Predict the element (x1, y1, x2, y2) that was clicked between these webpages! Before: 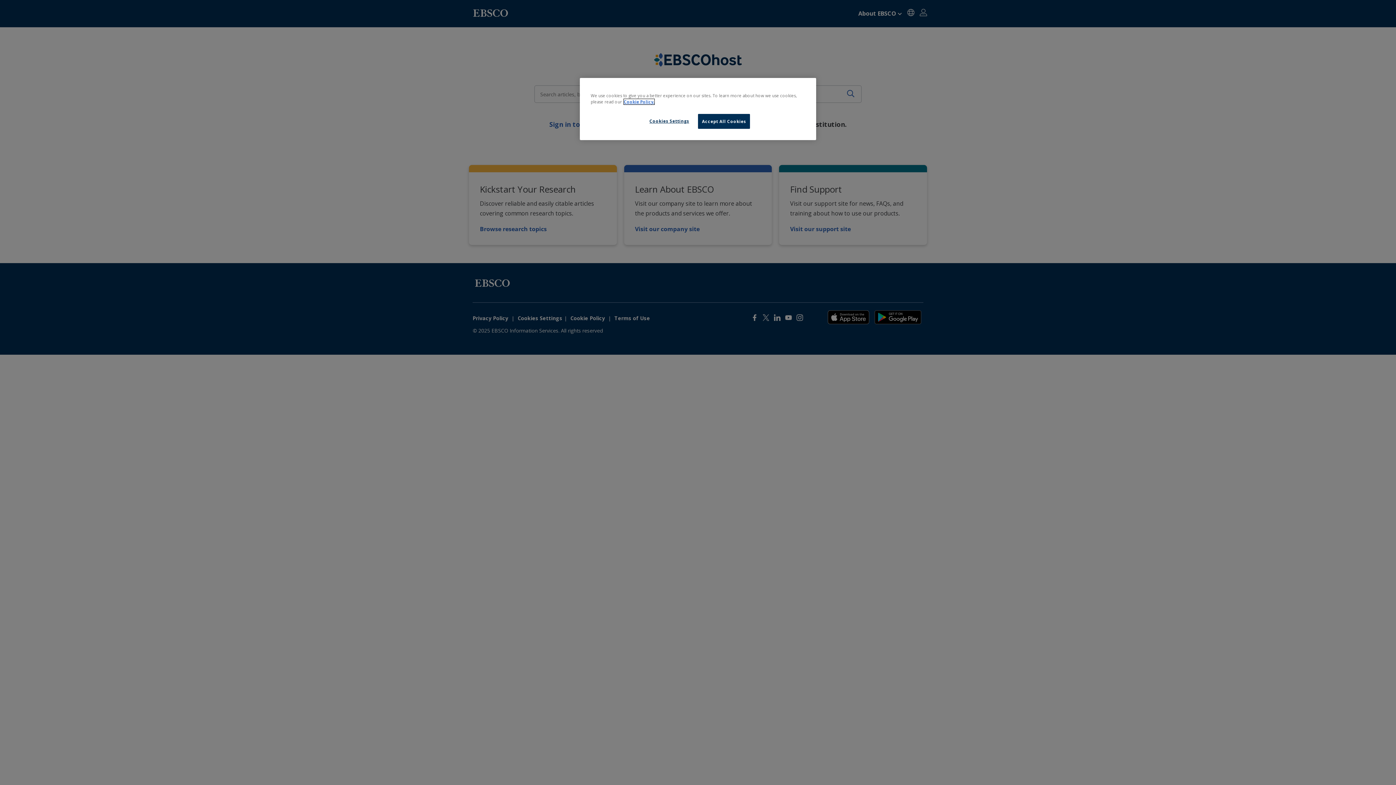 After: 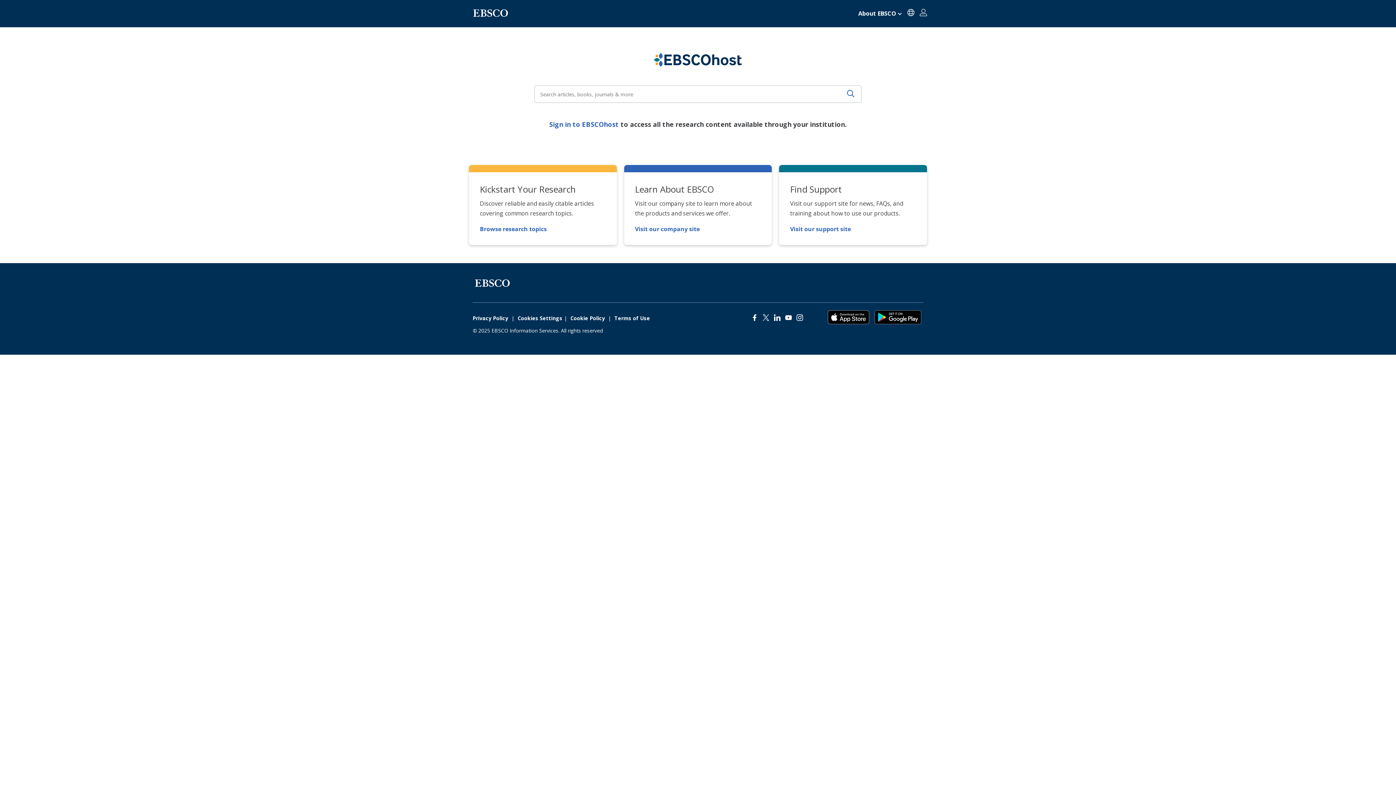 Action: bbox: (698, 114, 750, 128) label: Accept All Cookies